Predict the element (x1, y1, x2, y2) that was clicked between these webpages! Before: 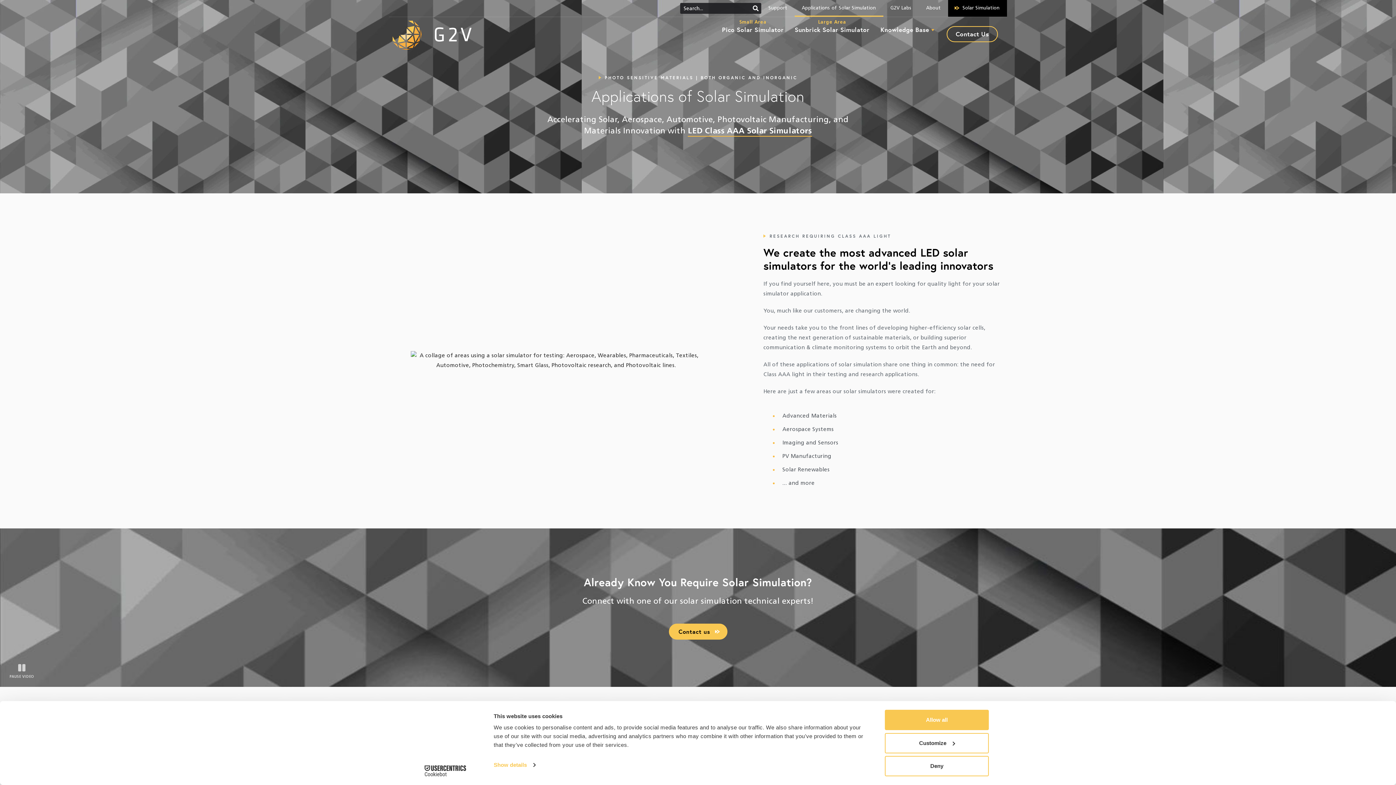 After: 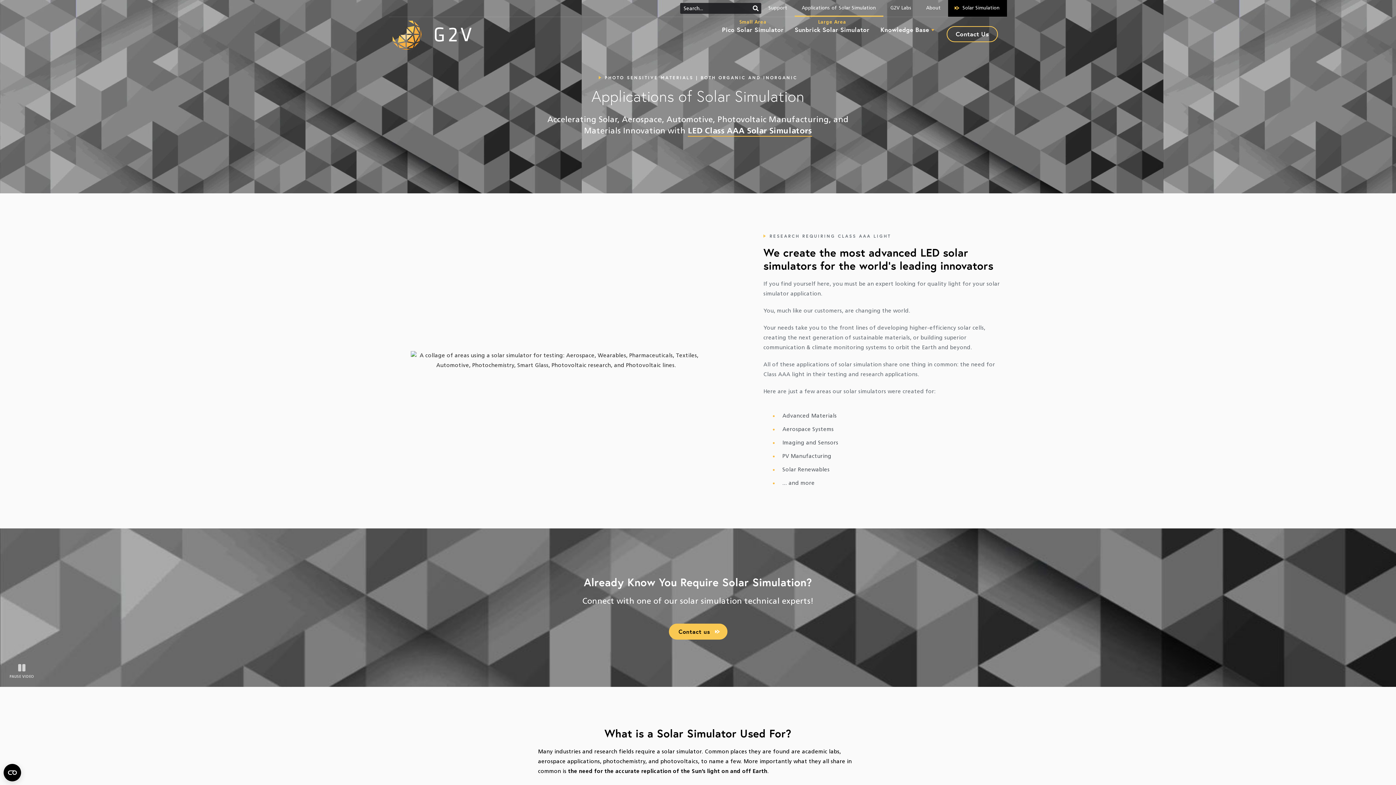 Action: bbox: (885, 710, 989, 730) label: Allow all